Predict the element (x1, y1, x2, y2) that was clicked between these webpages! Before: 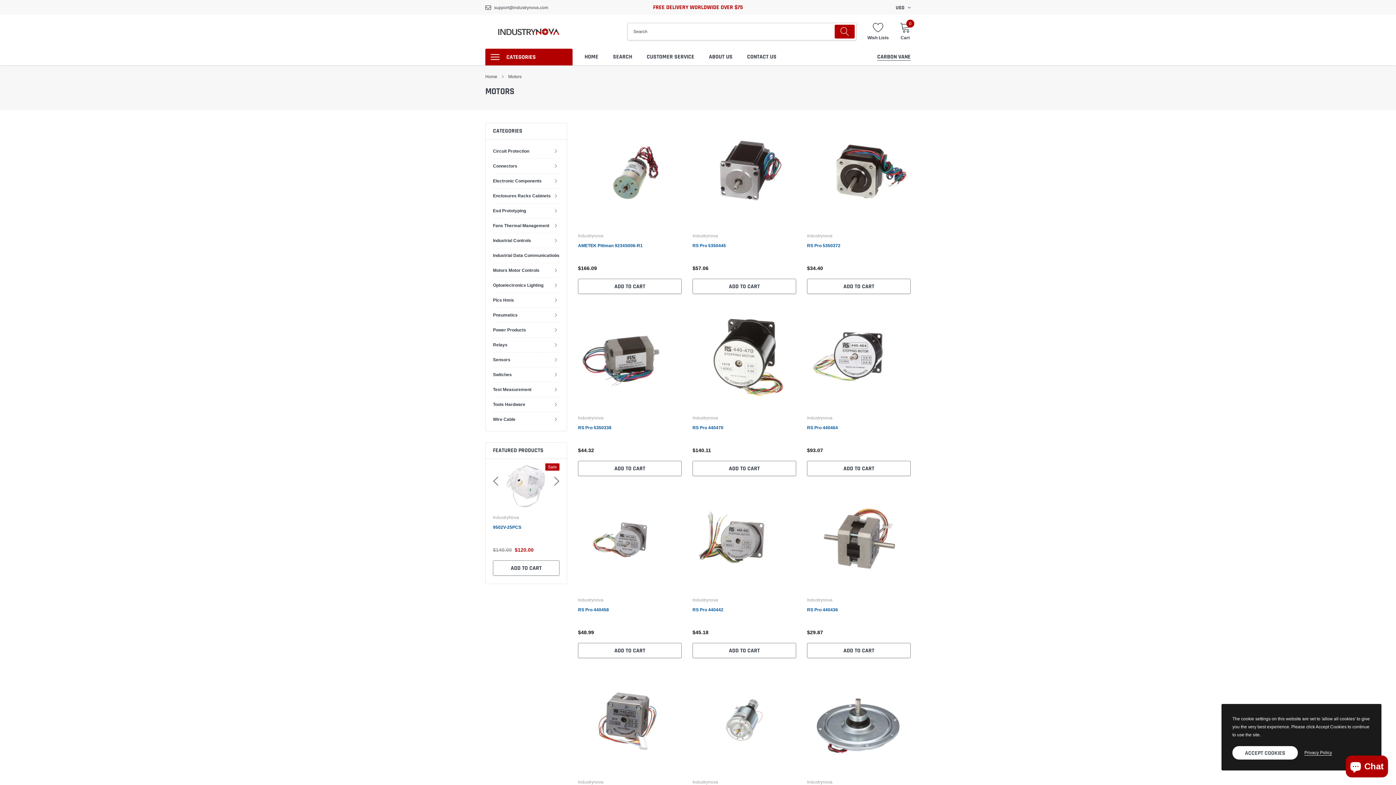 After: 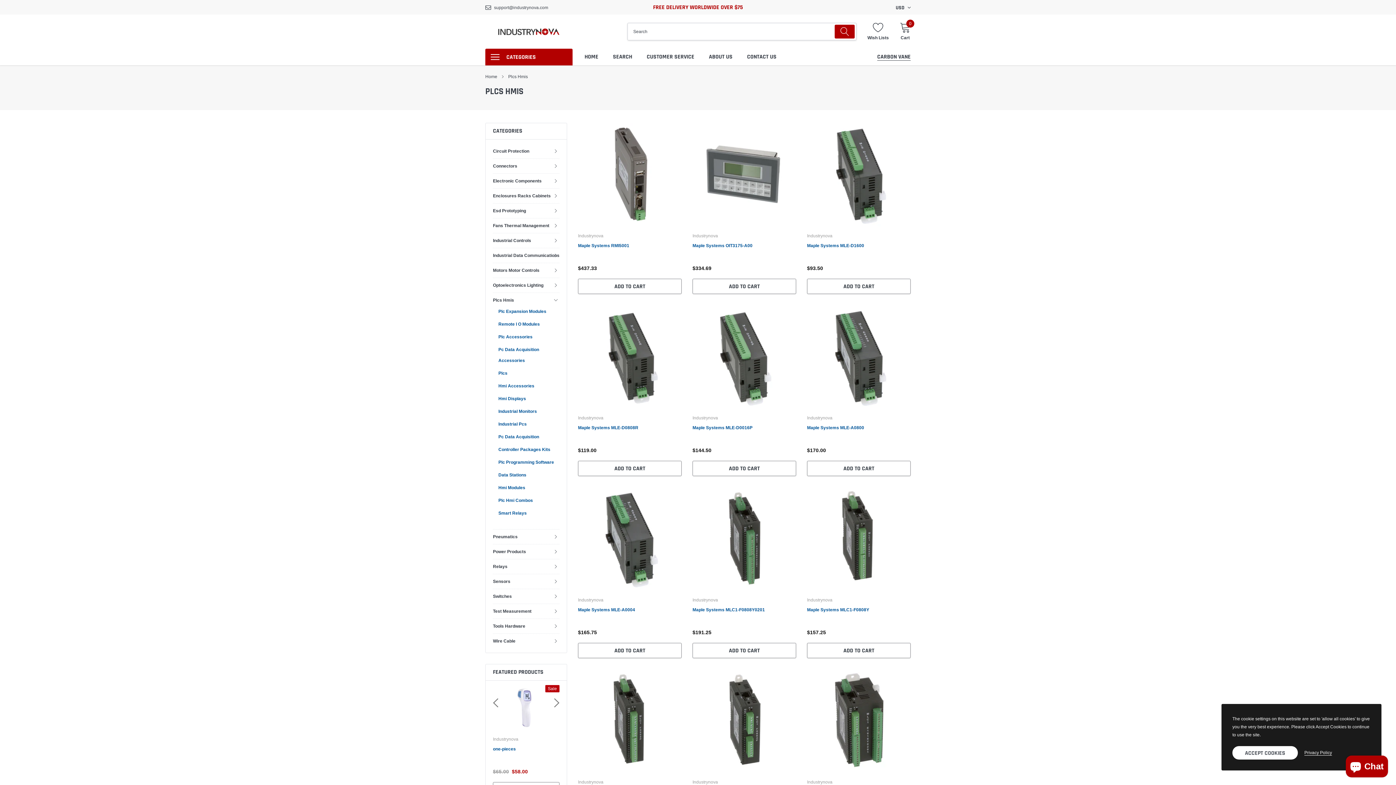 Action: label: Plcs Hmis bbox: (493, 296, 514, 304)